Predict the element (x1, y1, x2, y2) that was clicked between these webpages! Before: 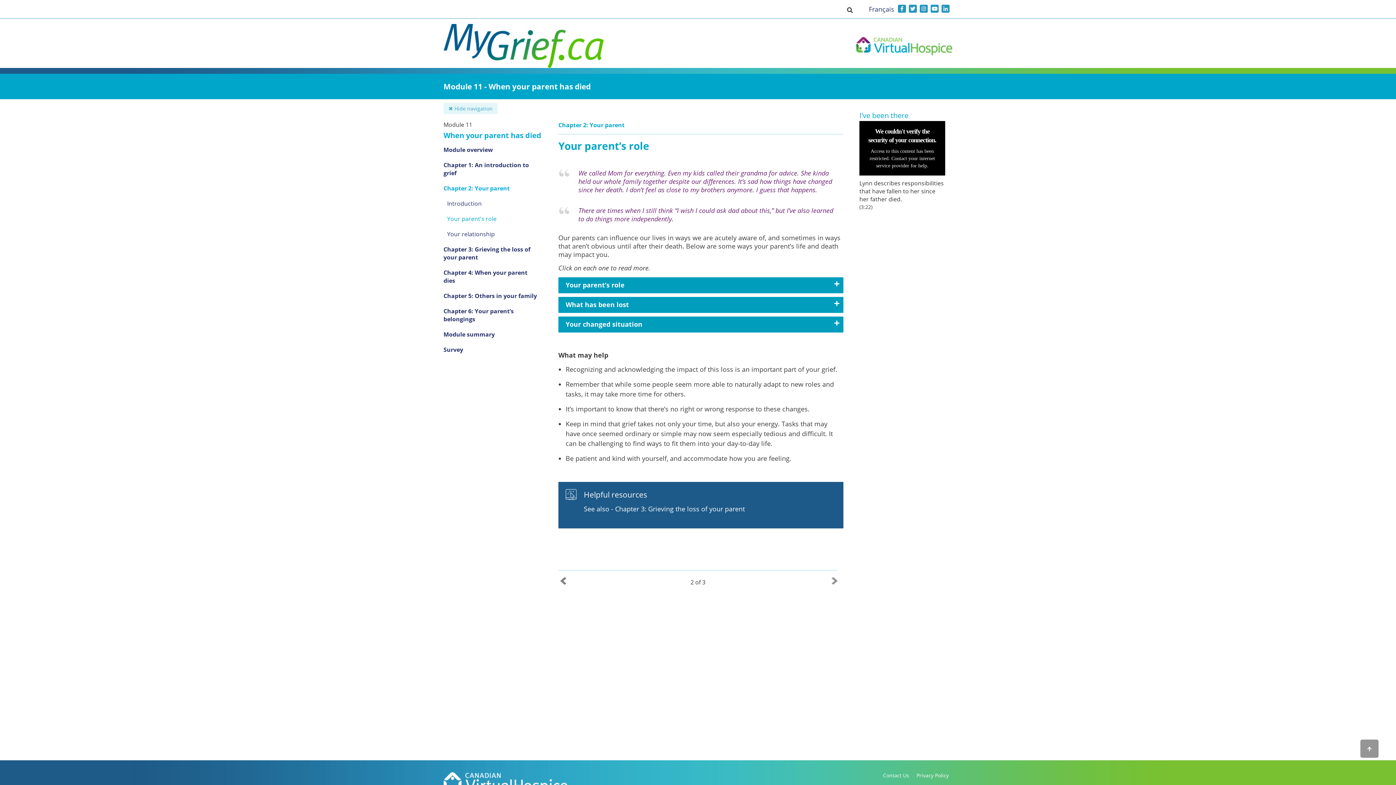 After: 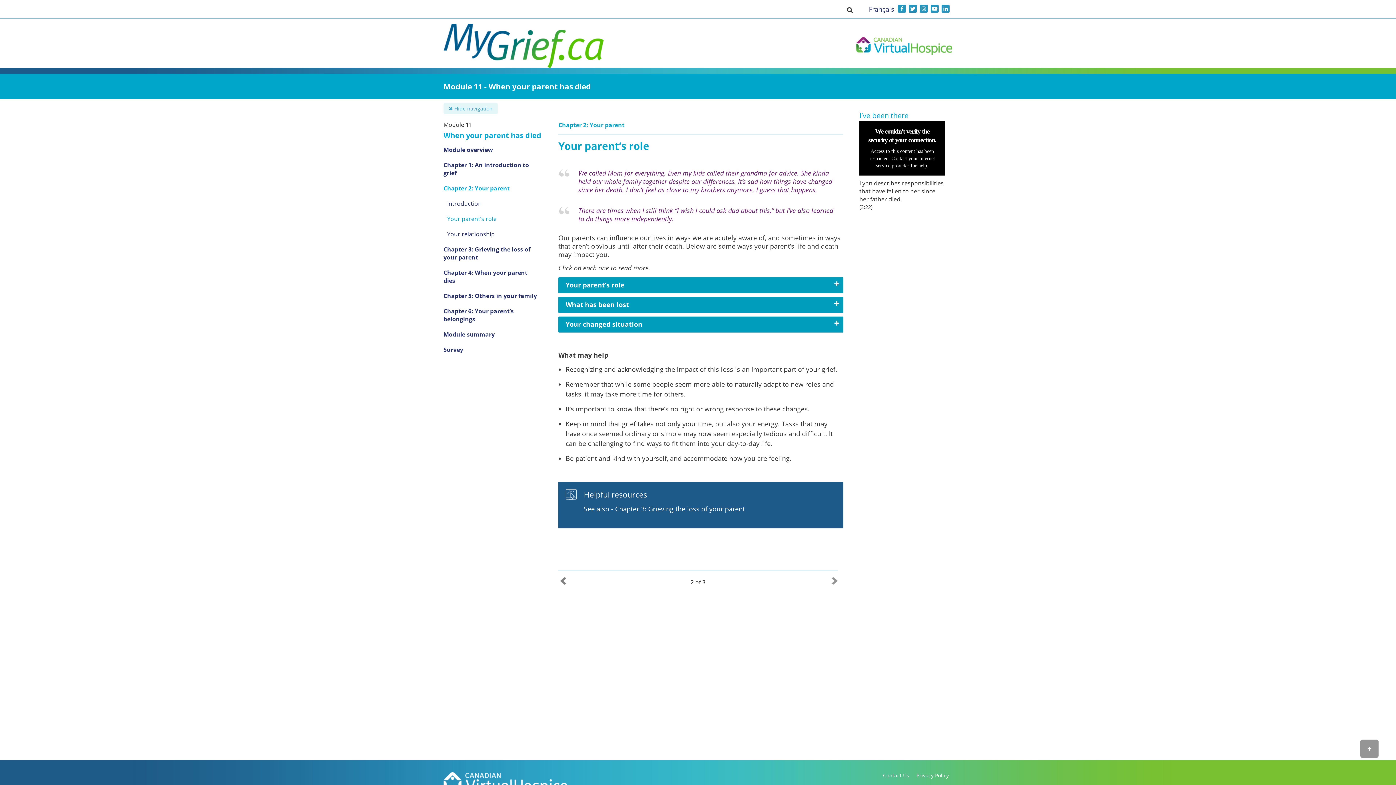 Action: bbox: (909, 4, 917, 12)